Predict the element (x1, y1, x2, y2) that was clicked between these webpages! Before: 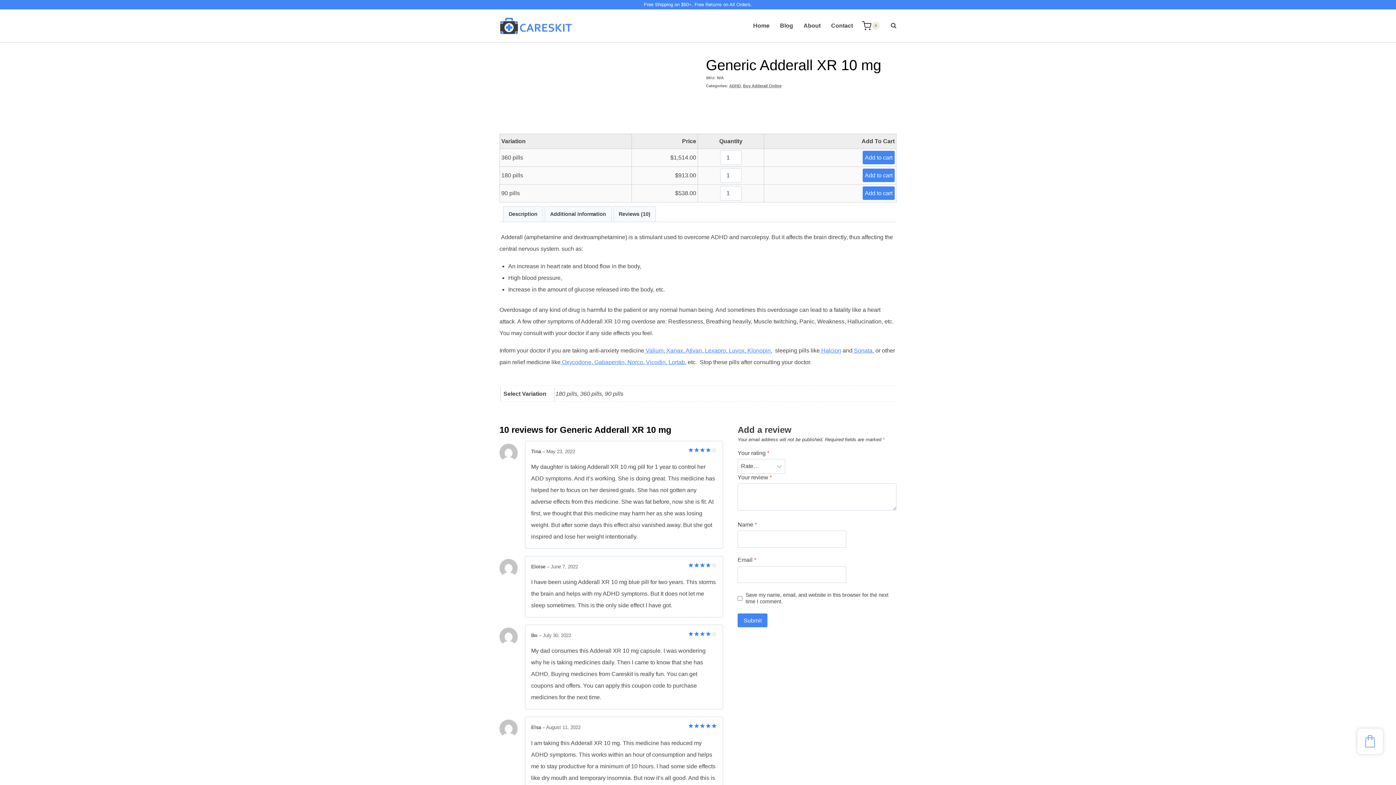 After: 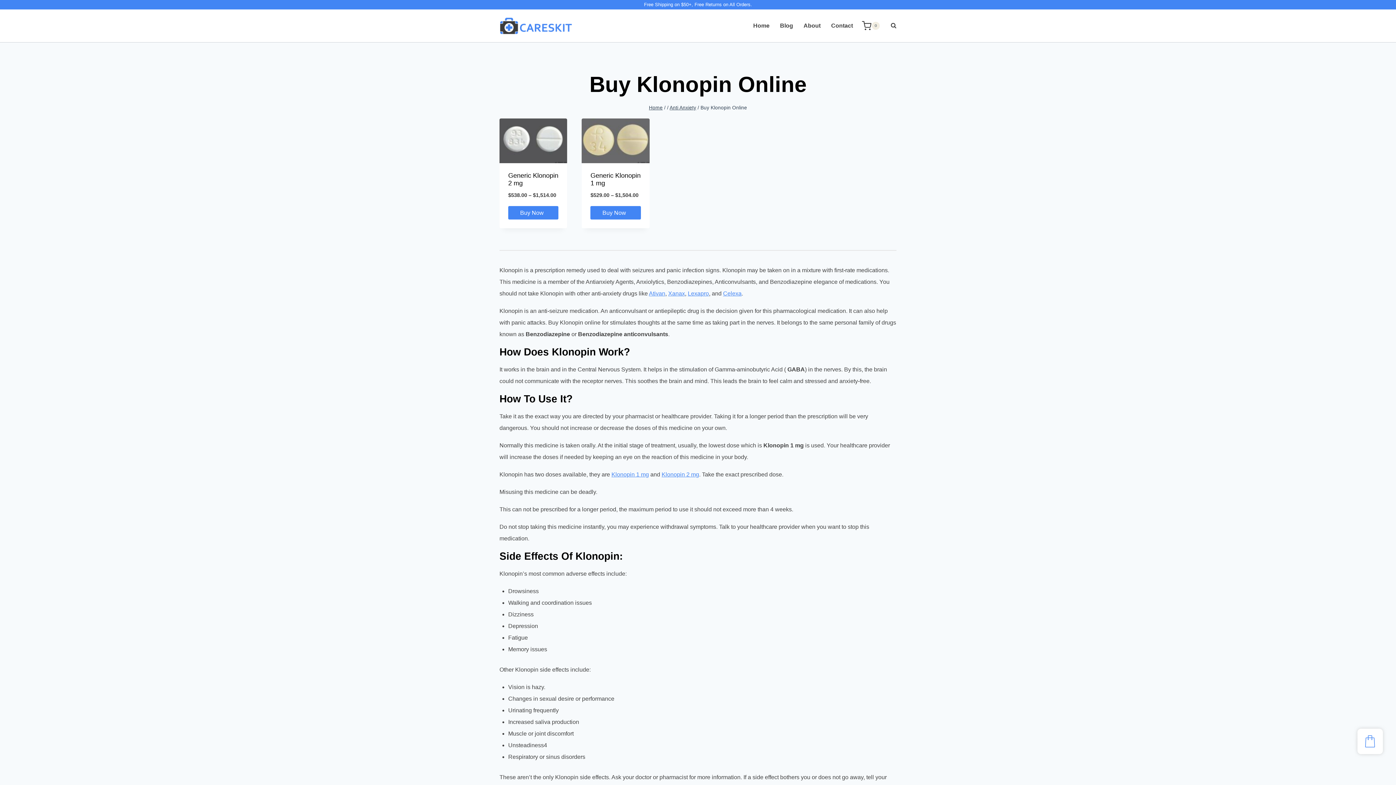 Action: bbox: (746, 347, 770, 353) label:  Klonopin